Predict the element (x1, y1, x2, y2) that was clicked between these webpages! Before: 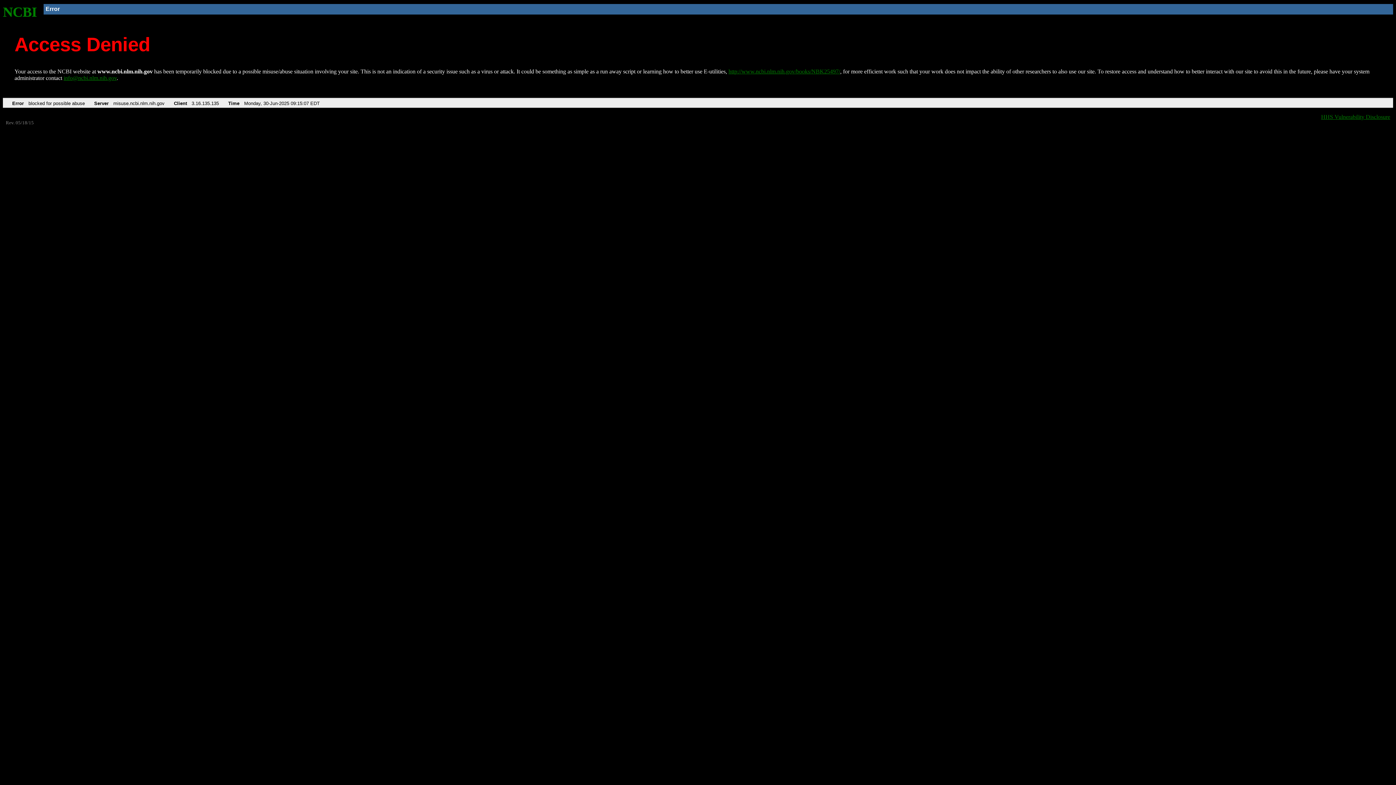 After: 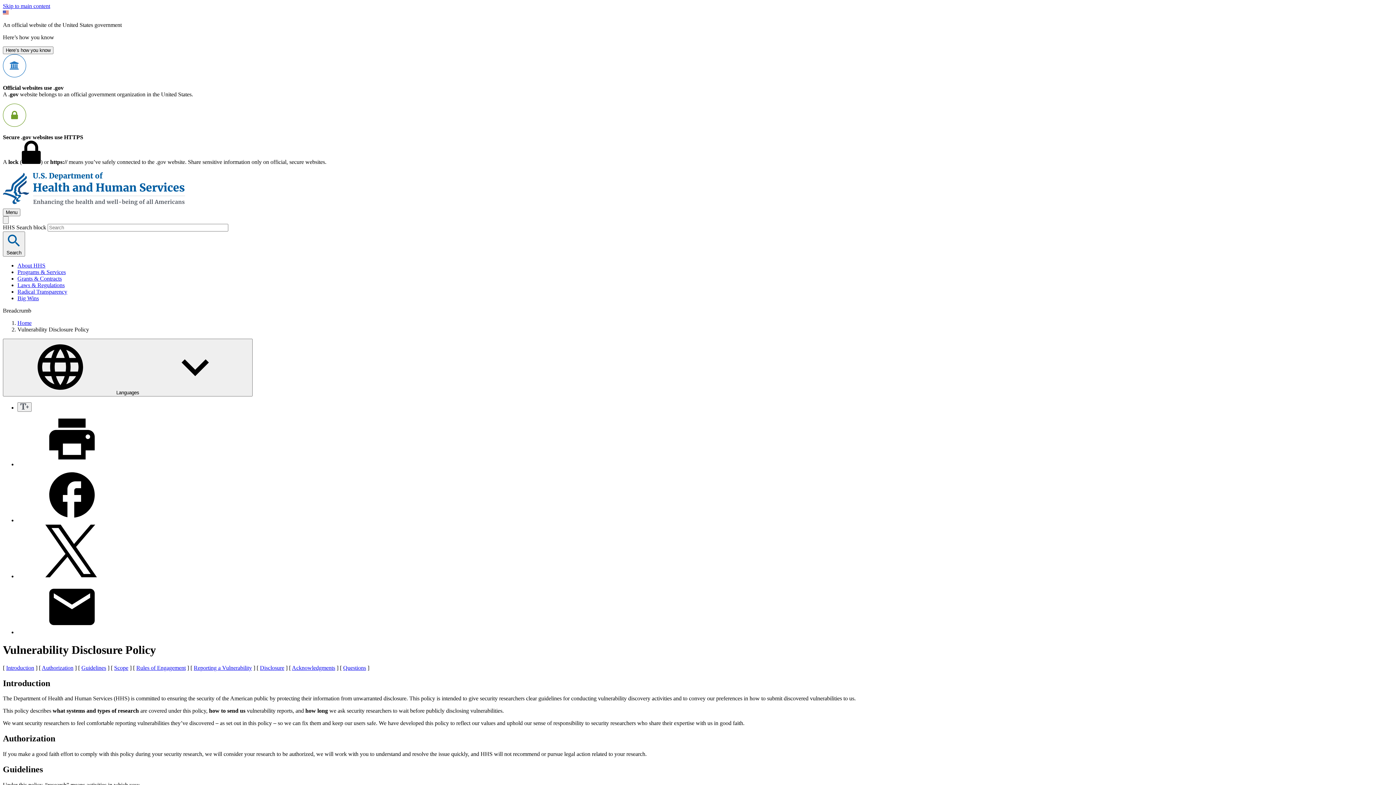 Action: bbox: (1321, 113, 1390, 119) label: HHS Vulnerability Disclosure